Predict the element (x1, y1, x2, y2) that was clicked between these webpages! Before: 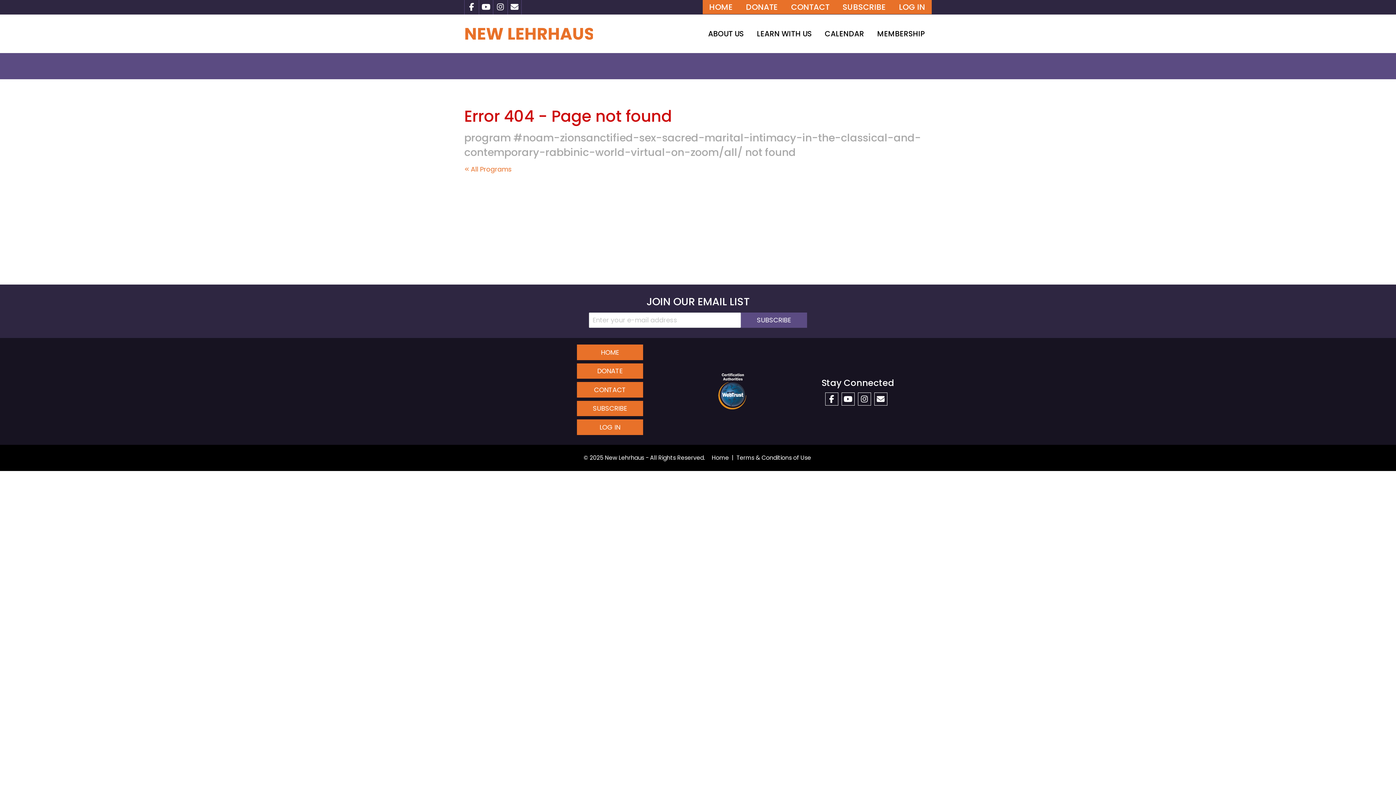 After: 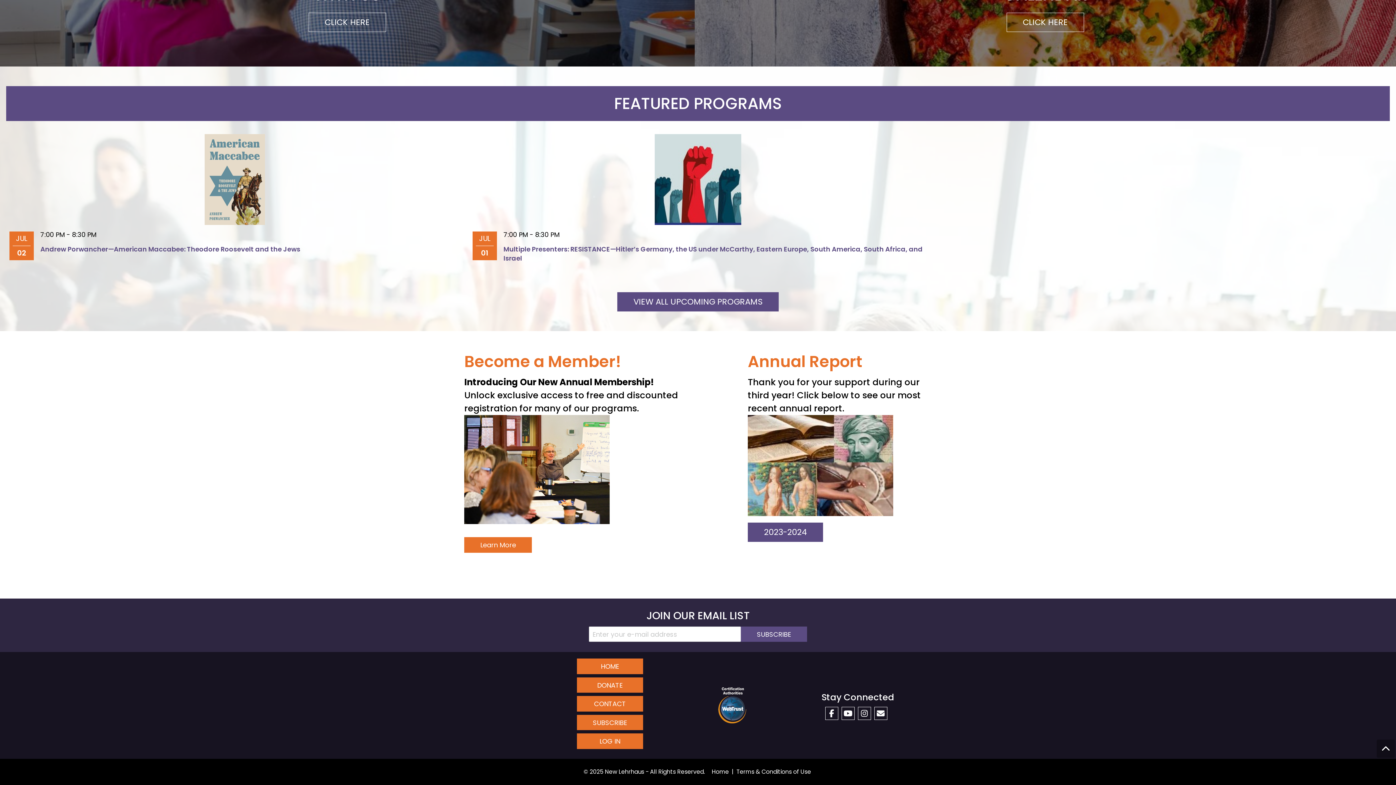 Action: label: SUBSCRIBE bbox: (576, 400, 643, 416)